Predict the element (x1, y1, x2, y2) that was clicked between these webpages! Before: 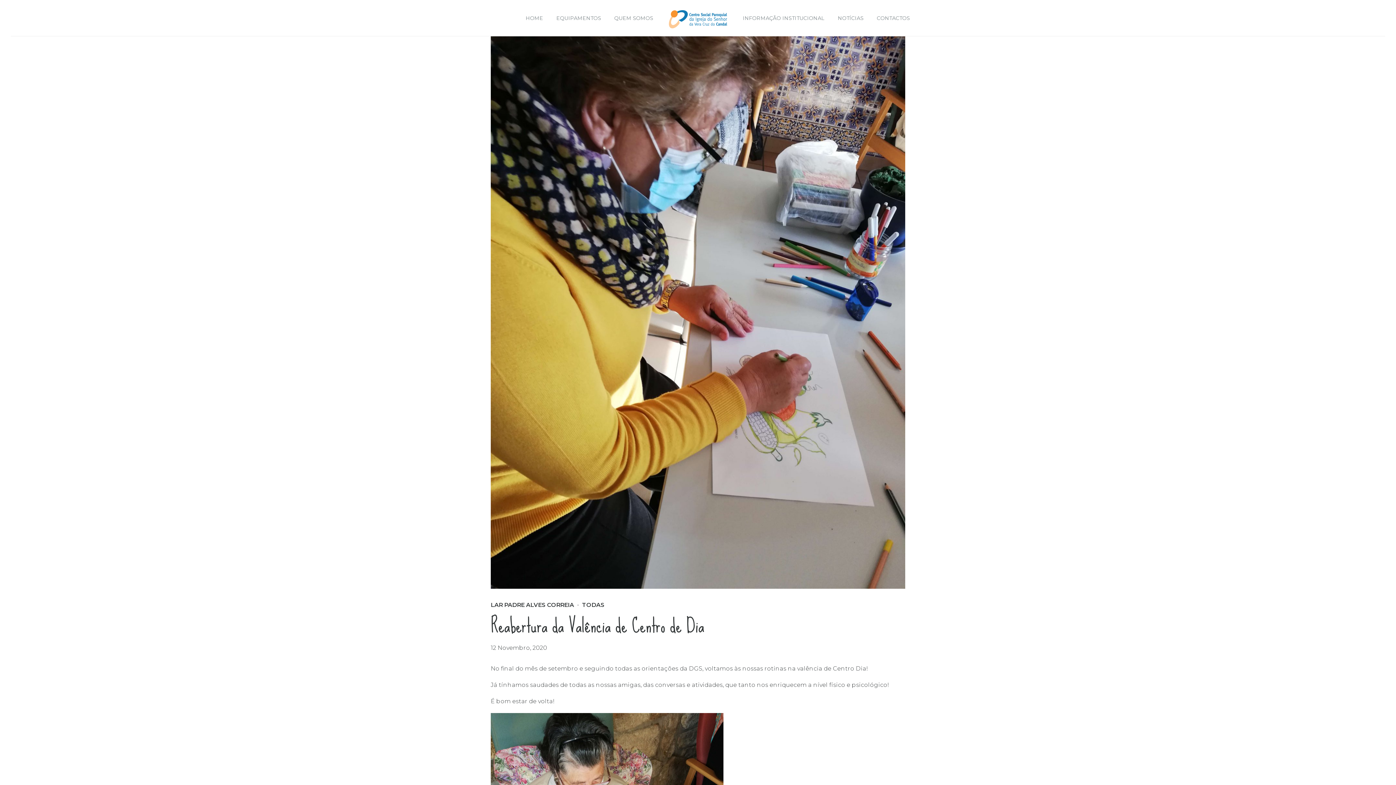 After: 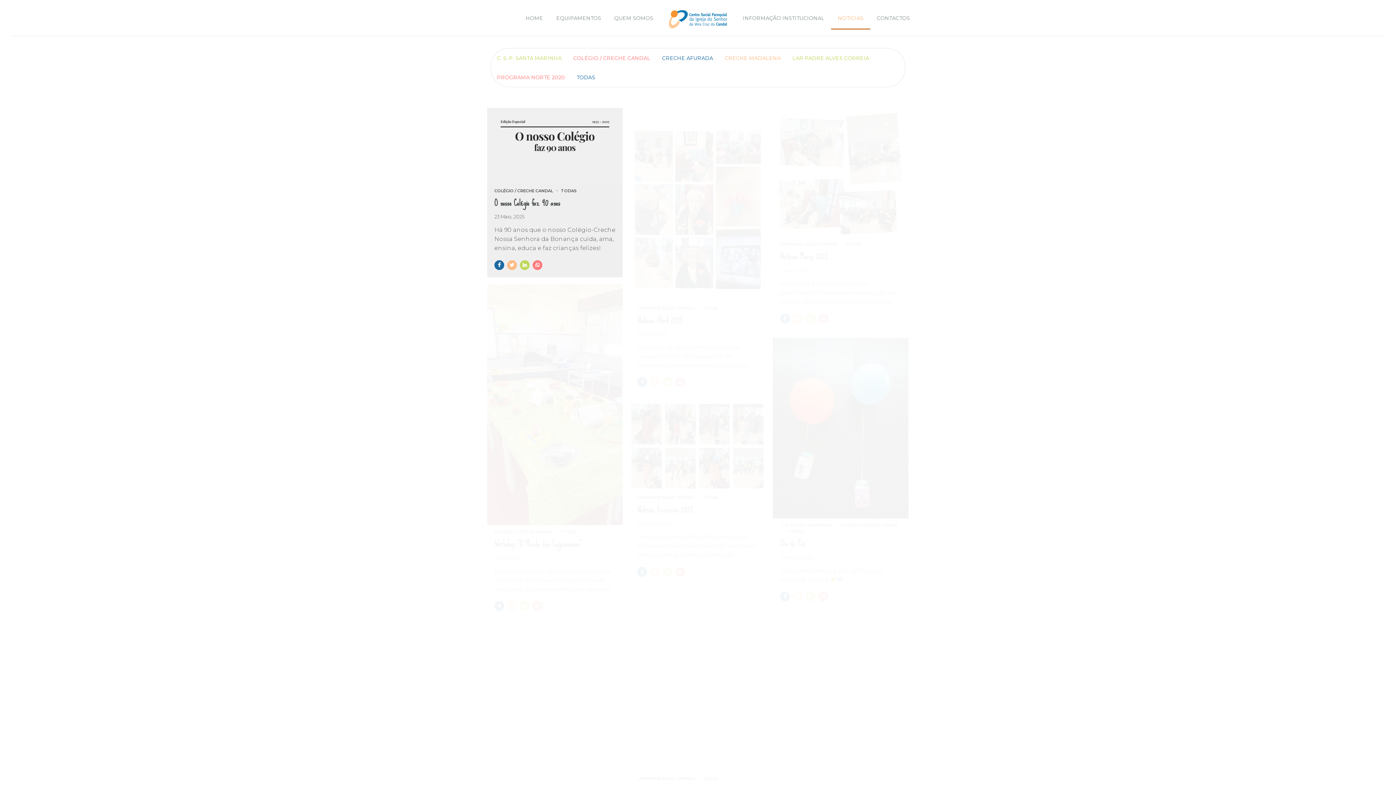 Action: label: NOTÍCIAS bbox: (831, 6, 870, 29)